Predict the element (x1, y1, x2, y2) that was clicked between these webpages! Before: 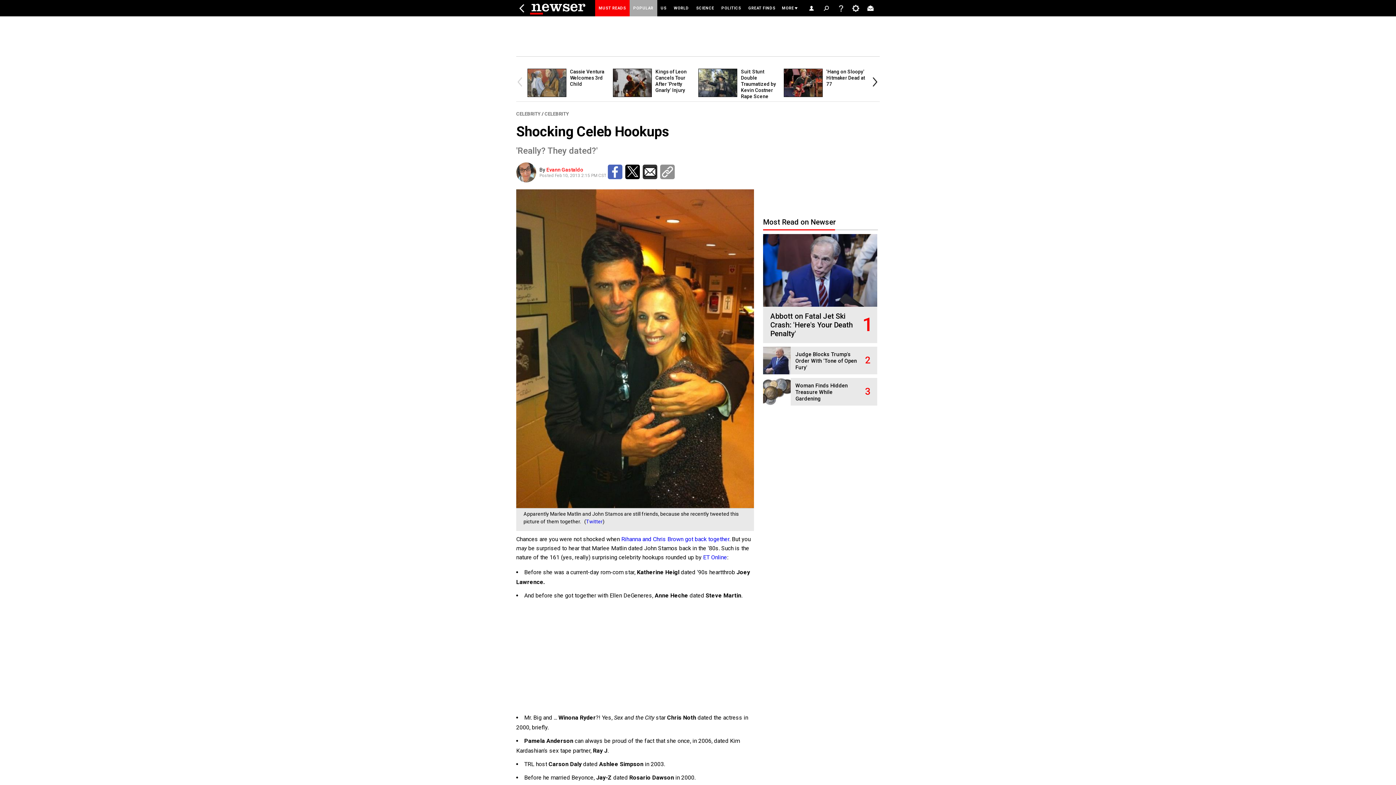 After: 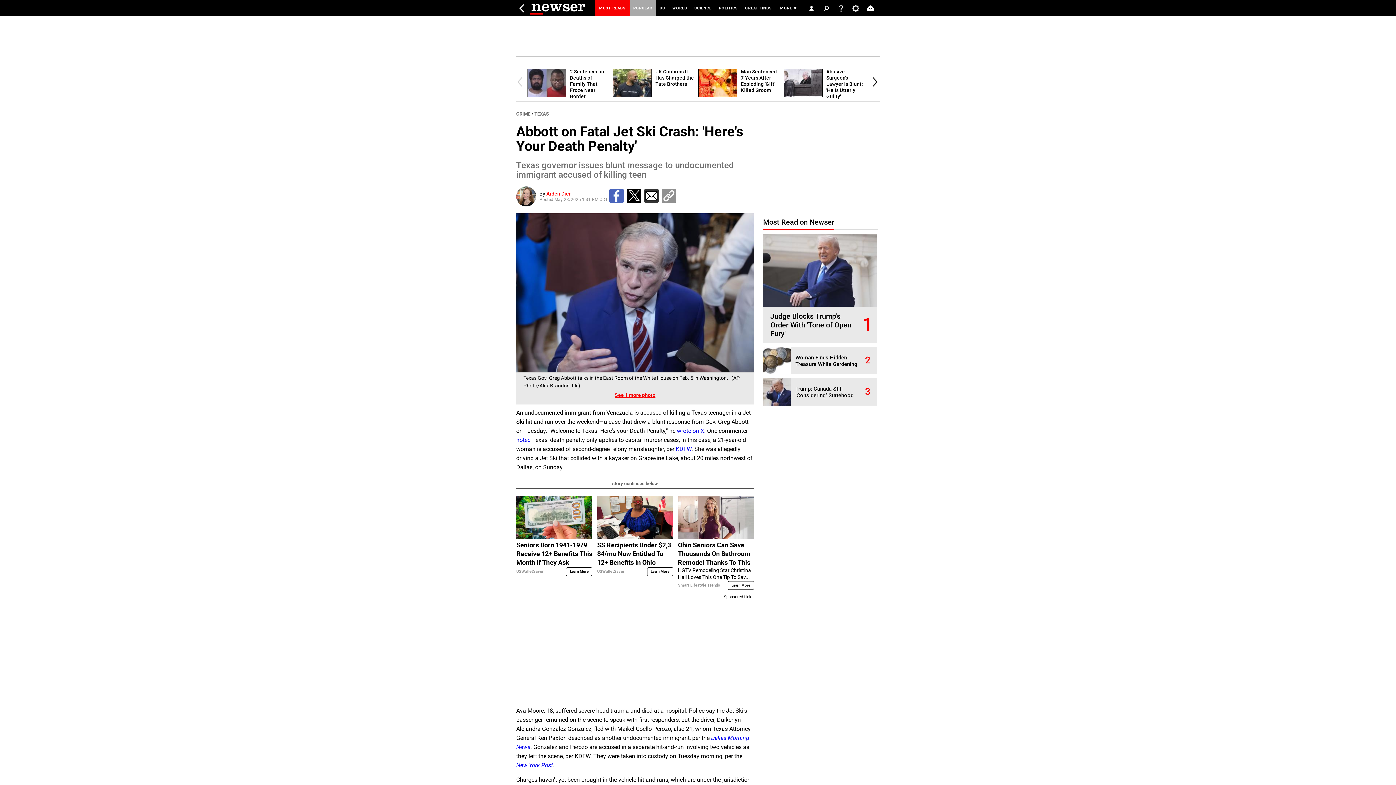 Action: bbox: (770, 312, 853, 338) label: Abbott on Fatal Jet Ski Crash: 'Here's Your Death Penalty'